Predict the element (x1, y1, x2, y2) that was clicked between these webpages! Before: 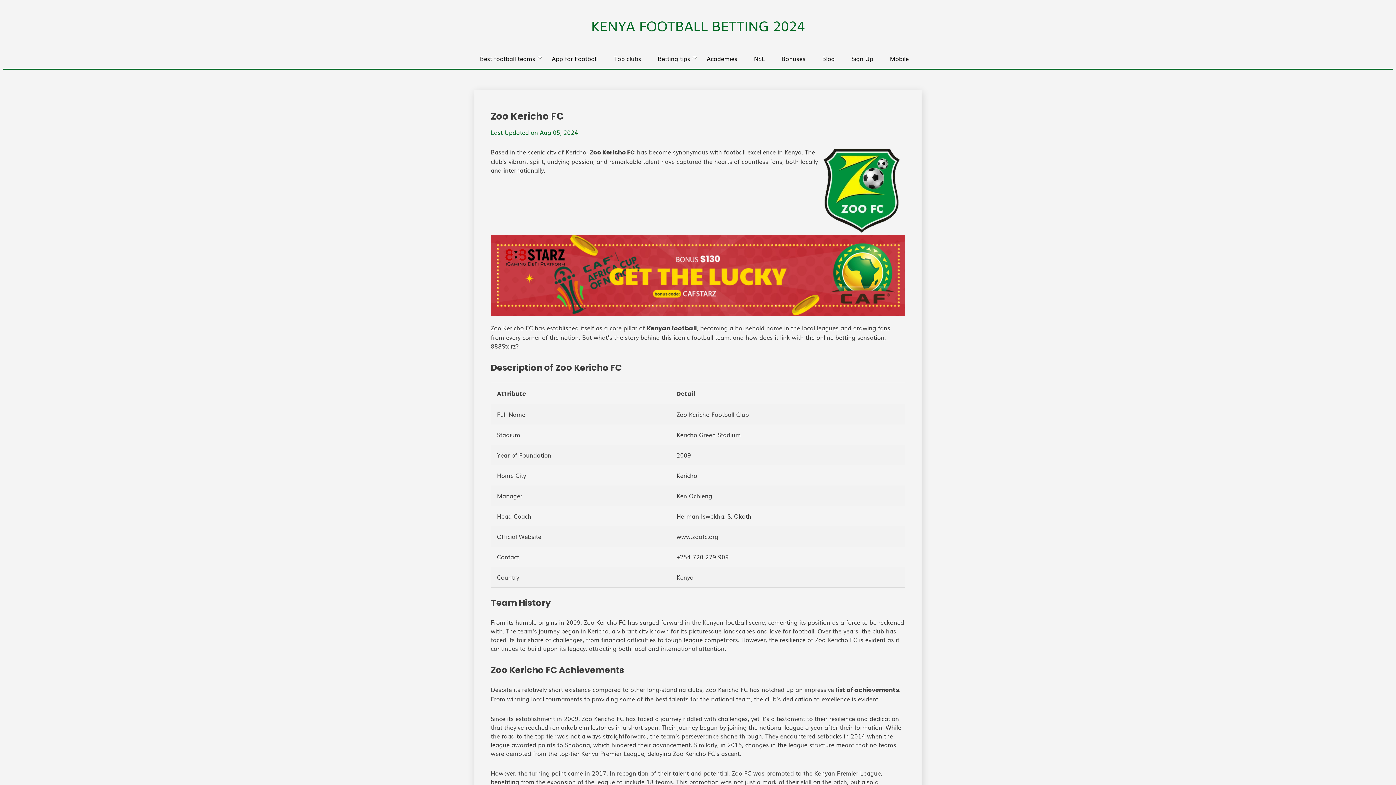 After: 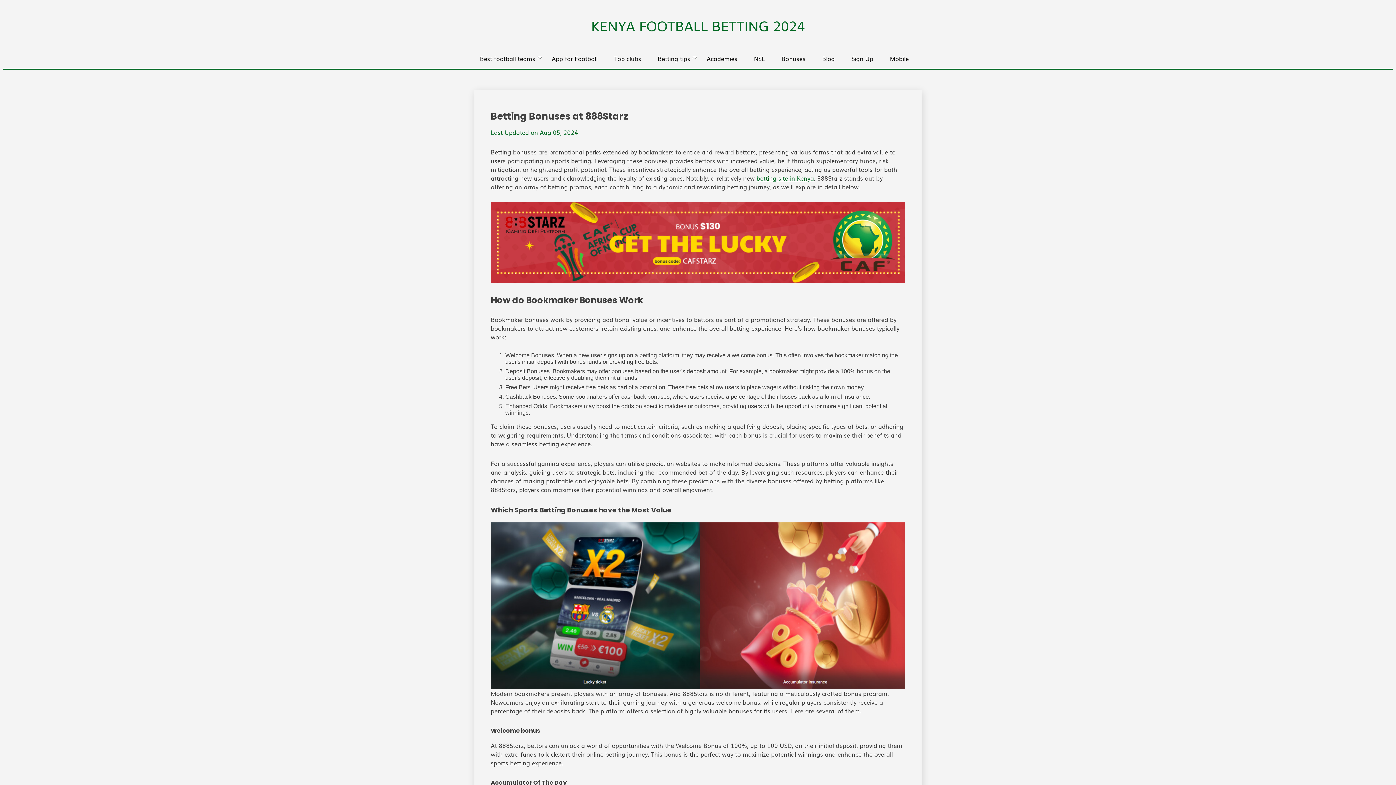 Action: bbox: (781, 54, 812, 62) label: Bonuses